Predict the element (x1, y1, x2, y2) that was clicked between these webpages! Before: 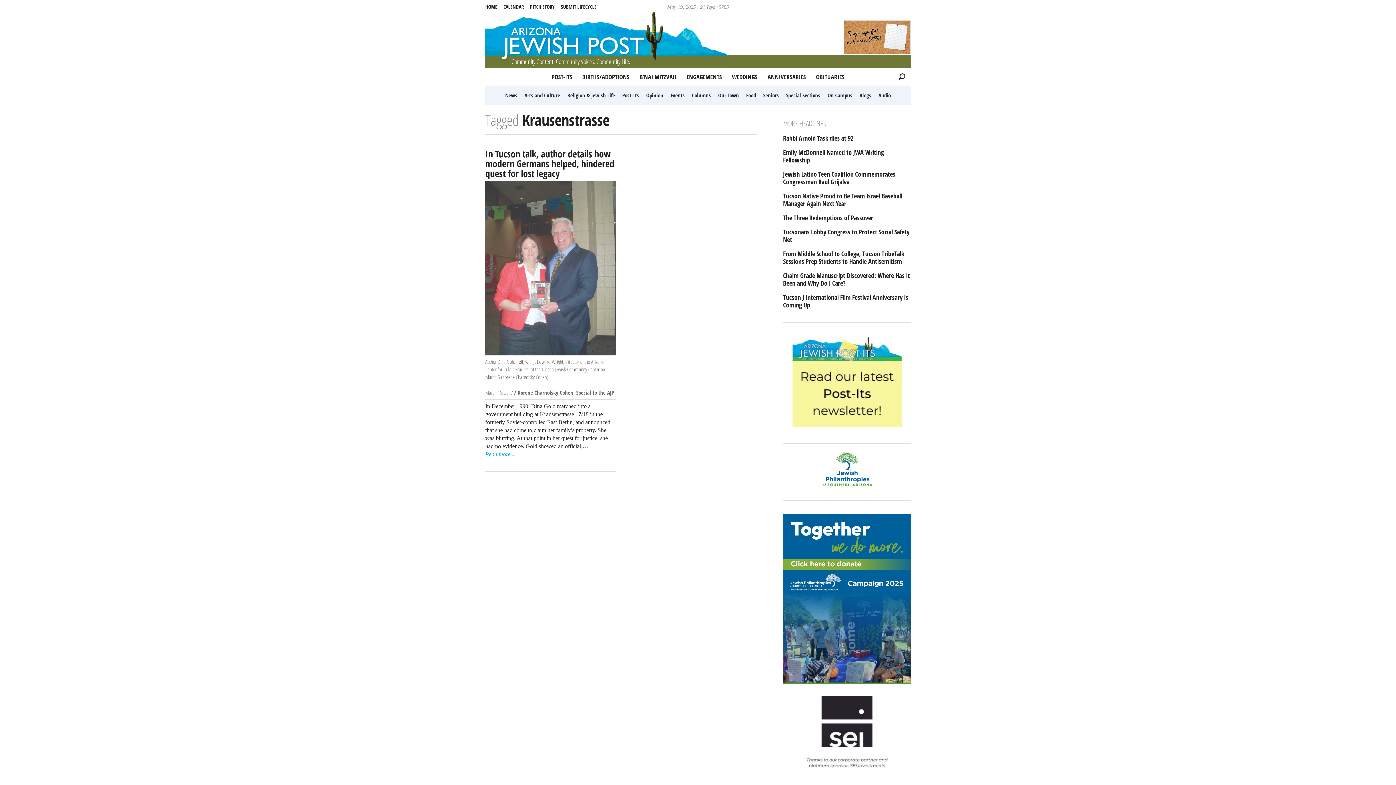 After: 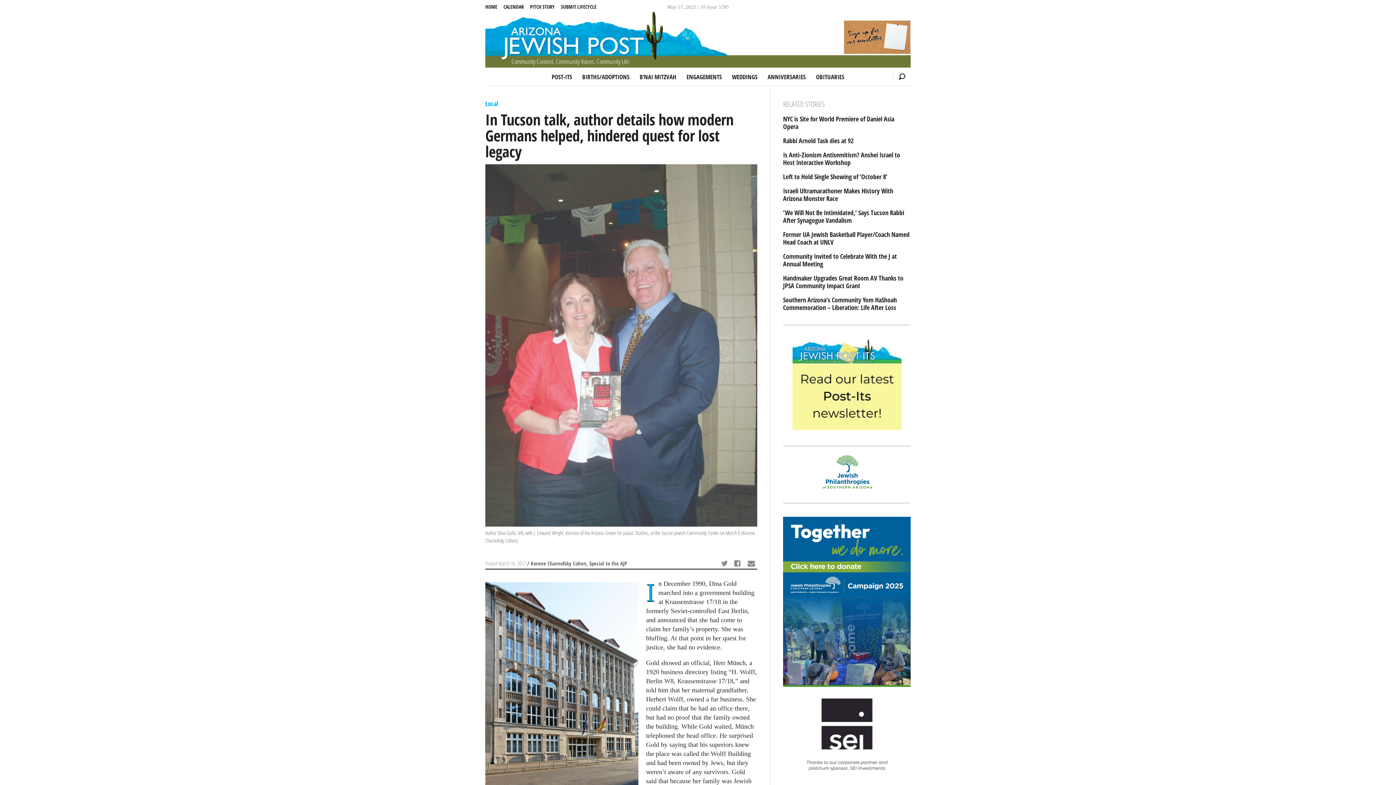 Action: bbox: (485, 149, 615, 386) label: In Tucson talk, author details how modern Germans helped, hindered quest for lost legacy
Author Dina Gold, left, with J. Edward Wright, director of the Arizona Center for Judaic Studies, at the Tucson Jewish Community Center on March 6 (Korene Charnofsky Cohen)